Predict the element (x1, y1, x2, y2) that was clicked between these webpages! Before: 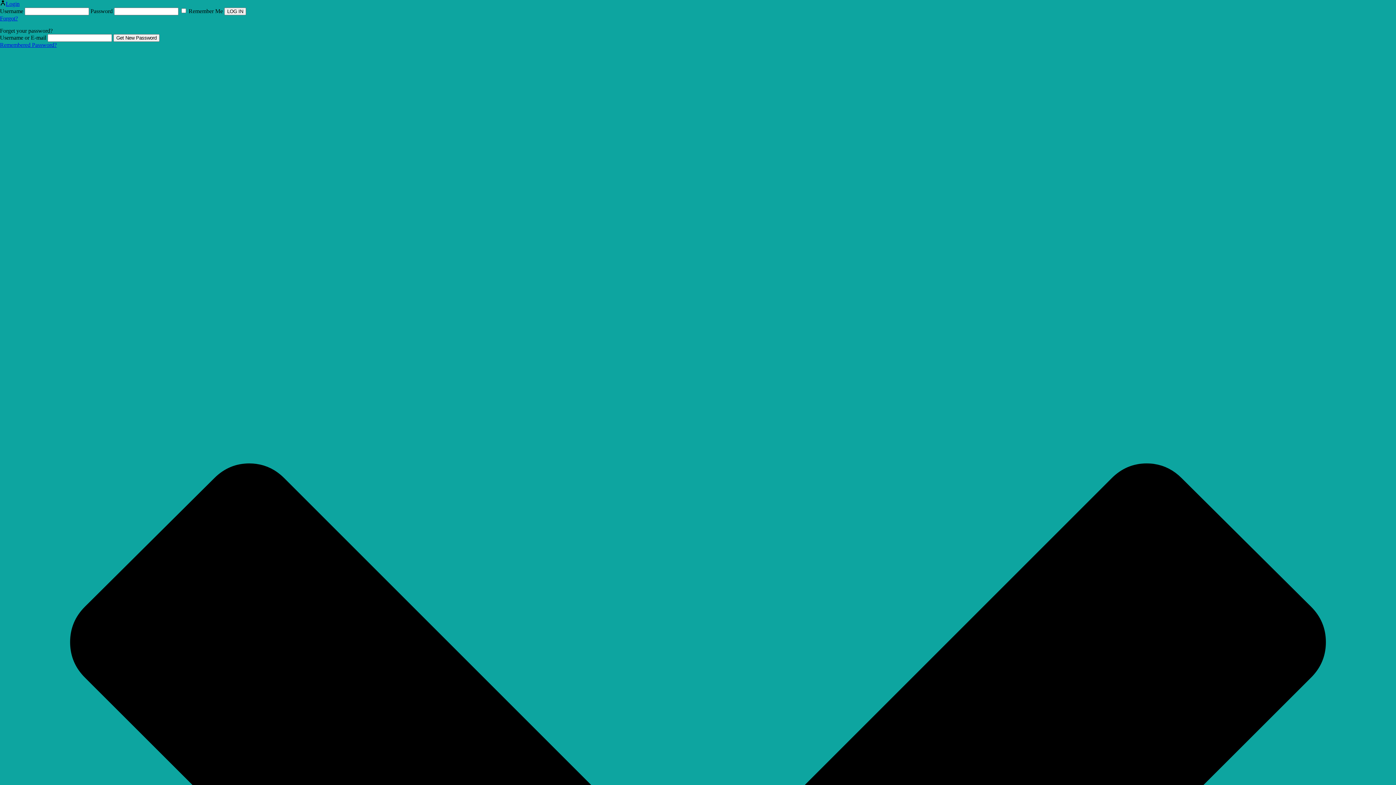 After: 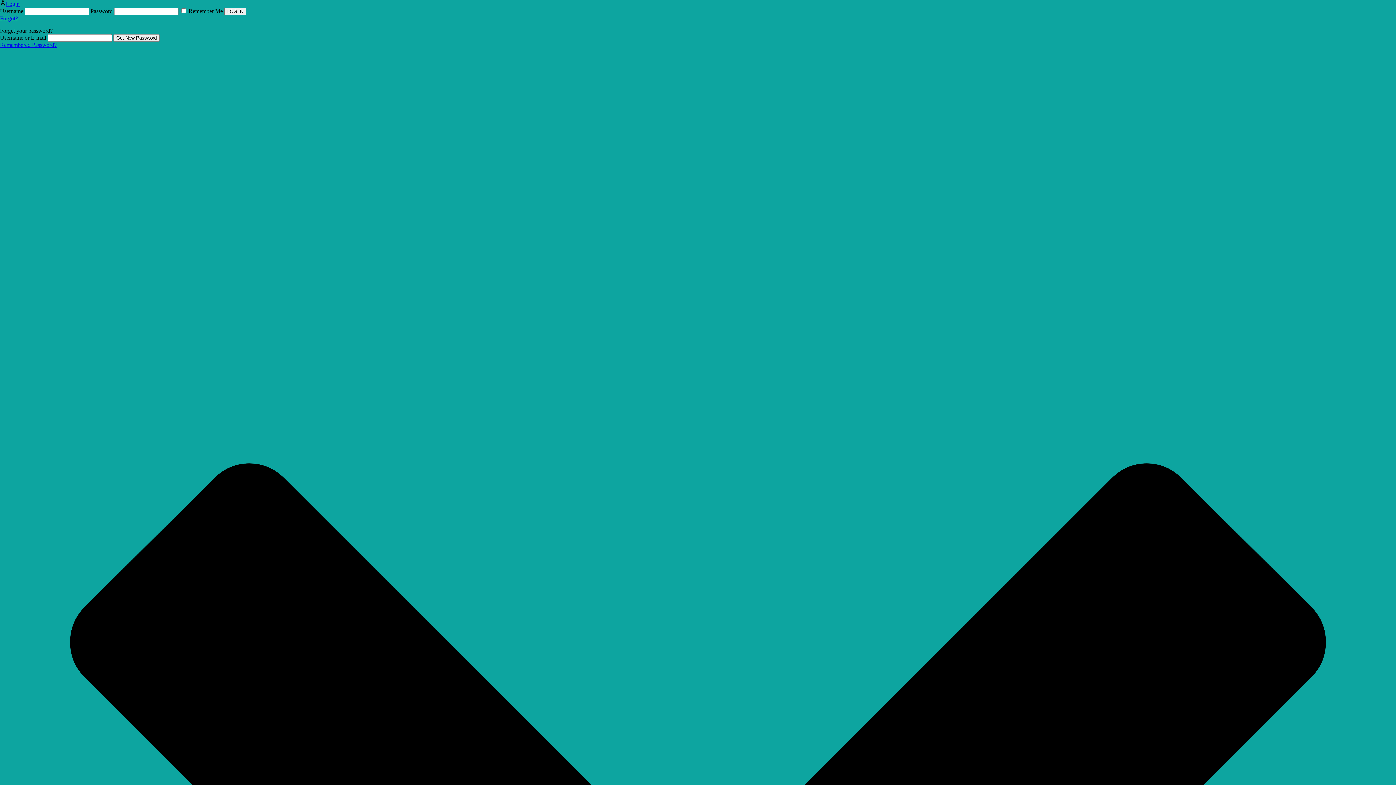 Action: label: Login bbox: (0, 0, 19, 6)